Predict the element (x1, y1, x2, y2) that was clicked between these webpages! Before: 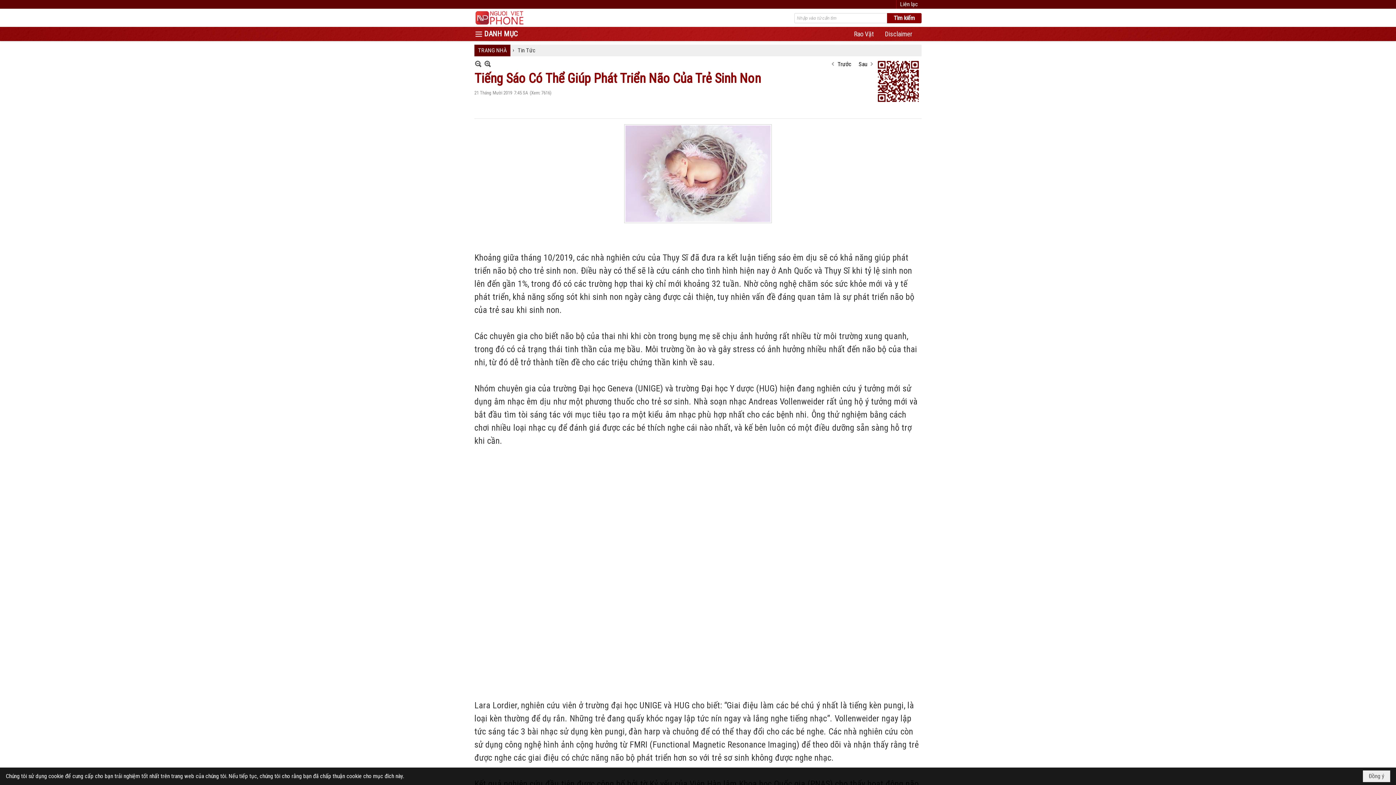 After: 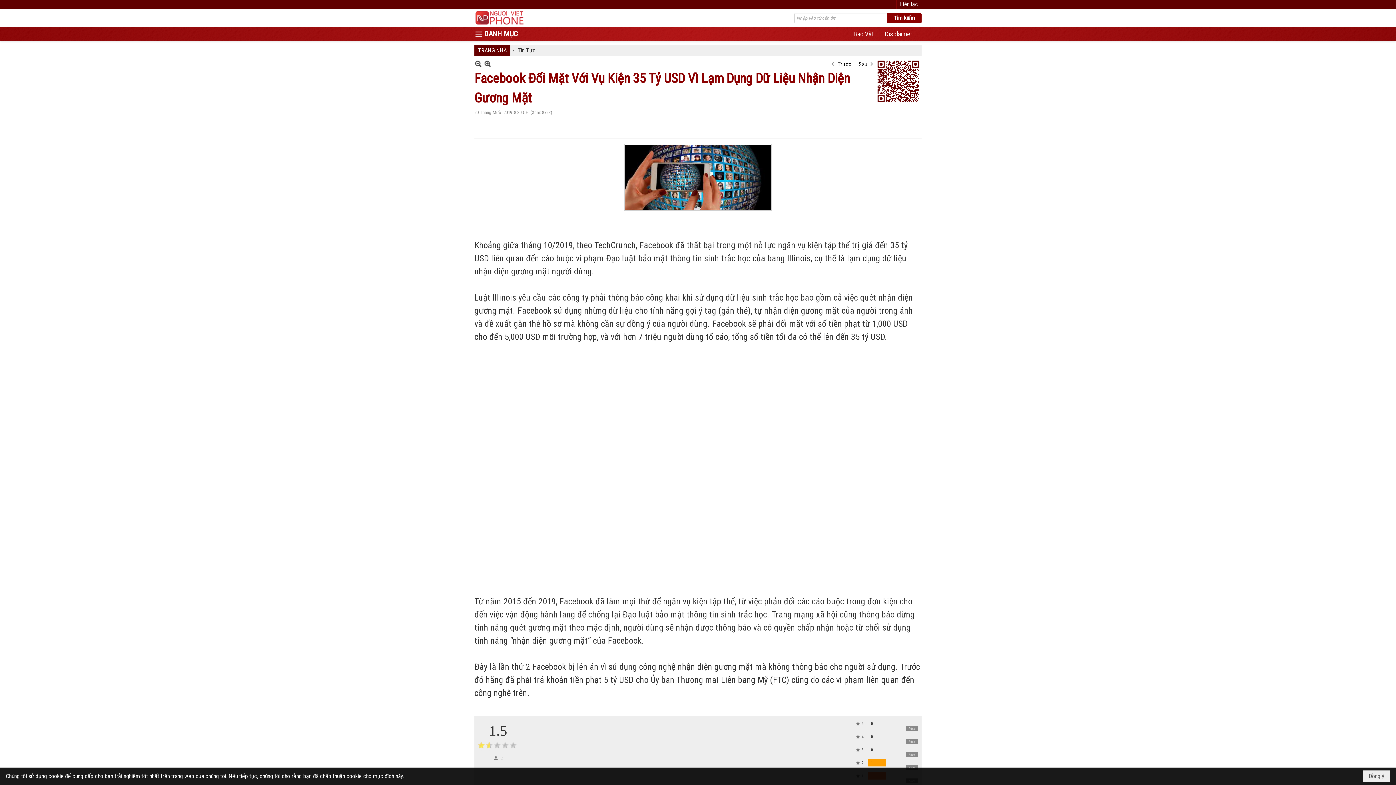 Action: bbox: (858, 60, 874, 67) label: Sau